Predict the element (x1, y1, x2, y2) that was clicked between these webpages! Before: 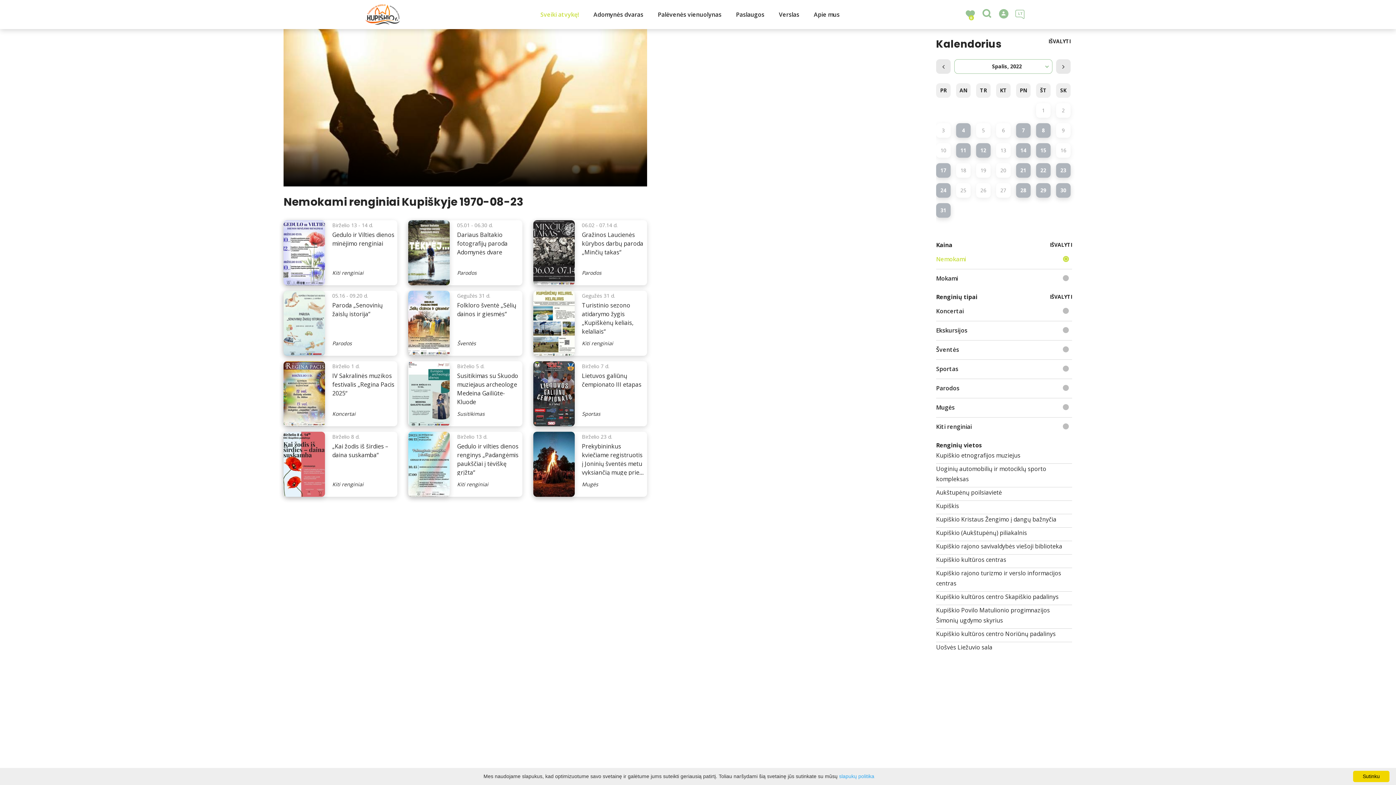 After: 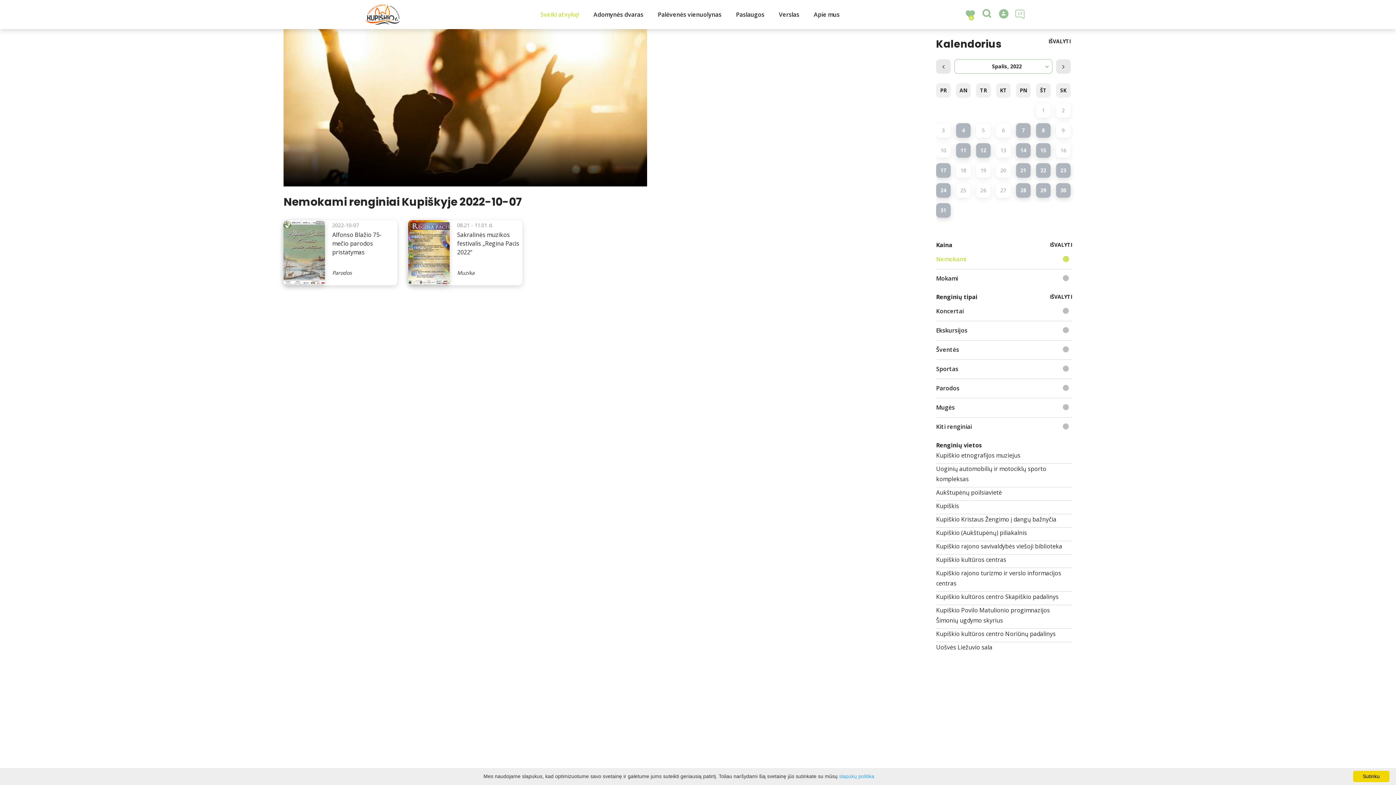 Action: bbox: (1016, 123, 1030, 137) label: 7